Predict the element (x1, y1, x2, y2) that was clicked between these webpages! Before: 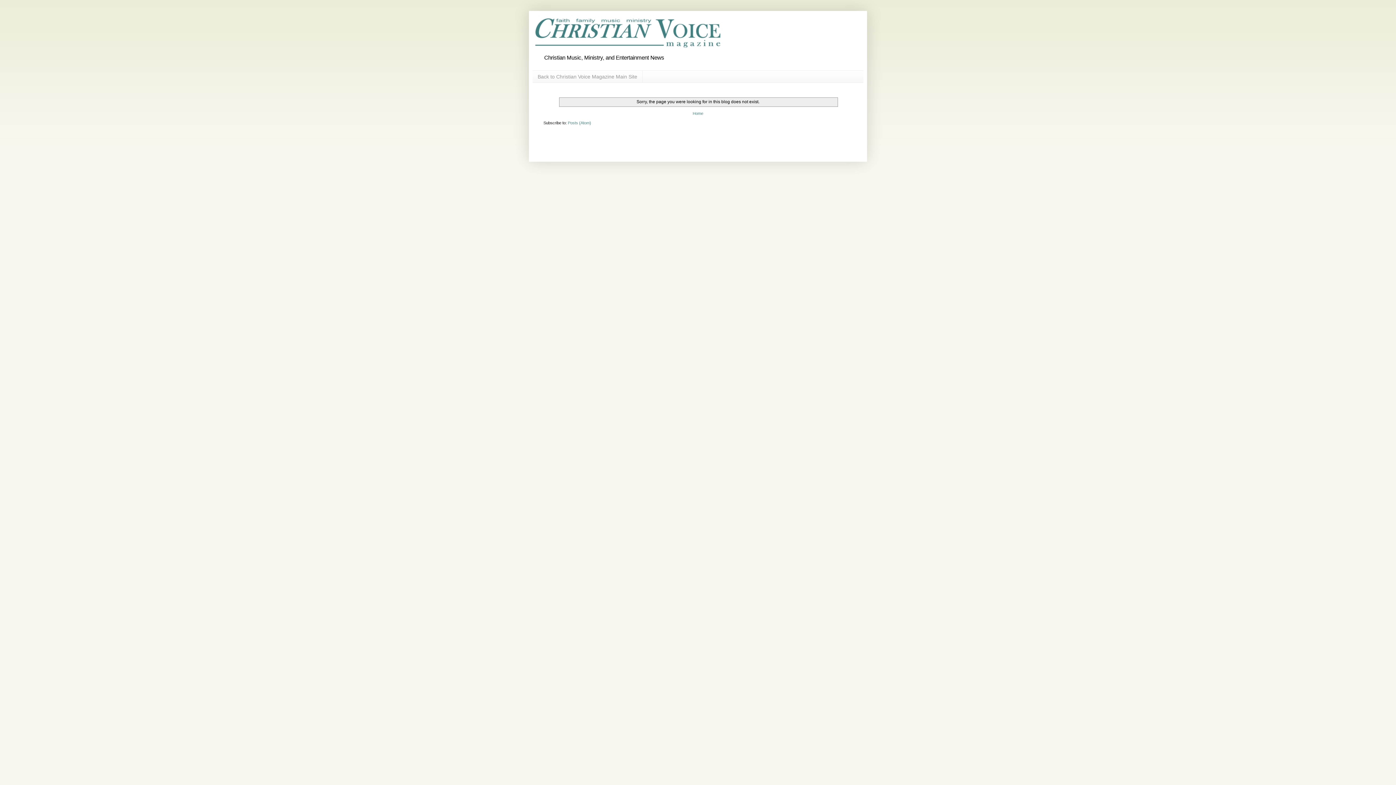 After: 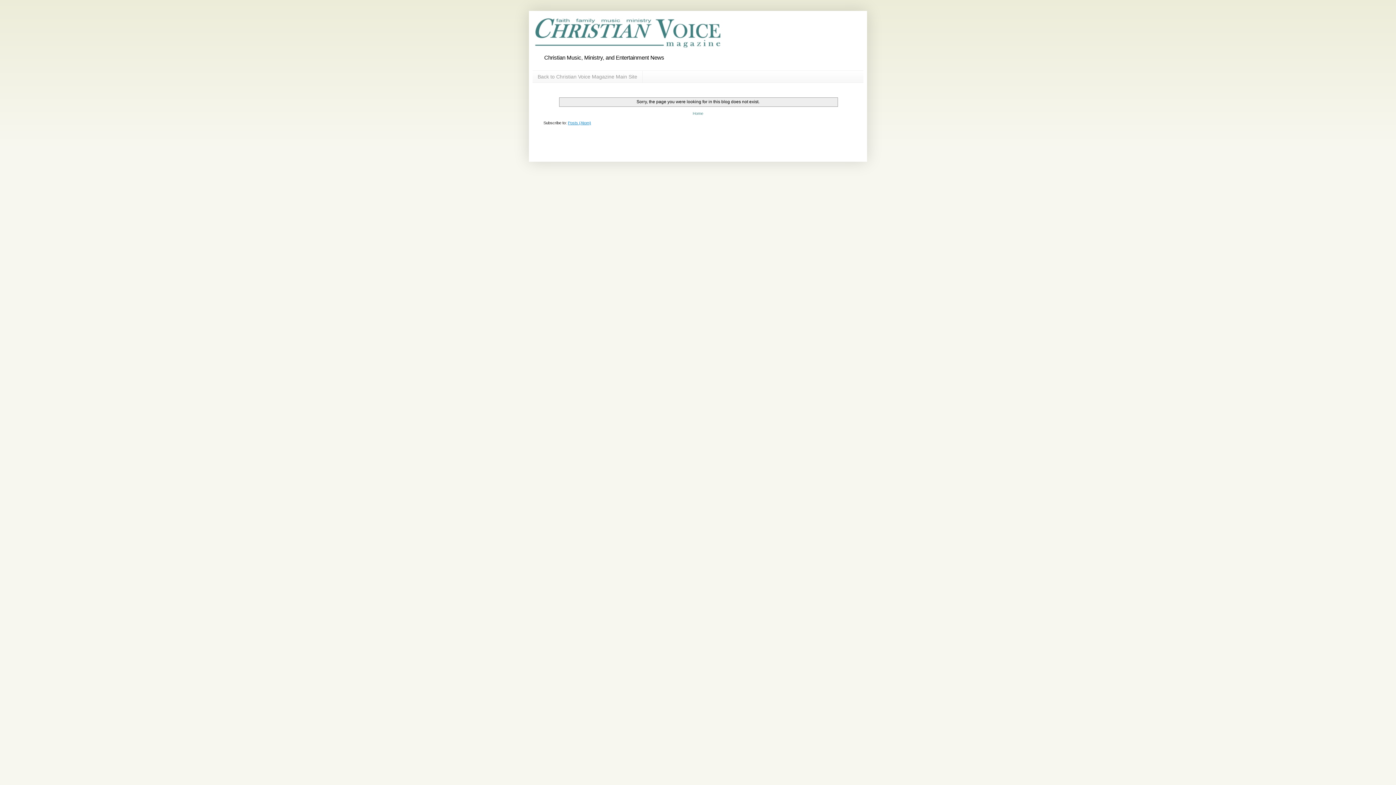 Action: label: Posts (Atom) bbox: (568, 120, 591, 124)